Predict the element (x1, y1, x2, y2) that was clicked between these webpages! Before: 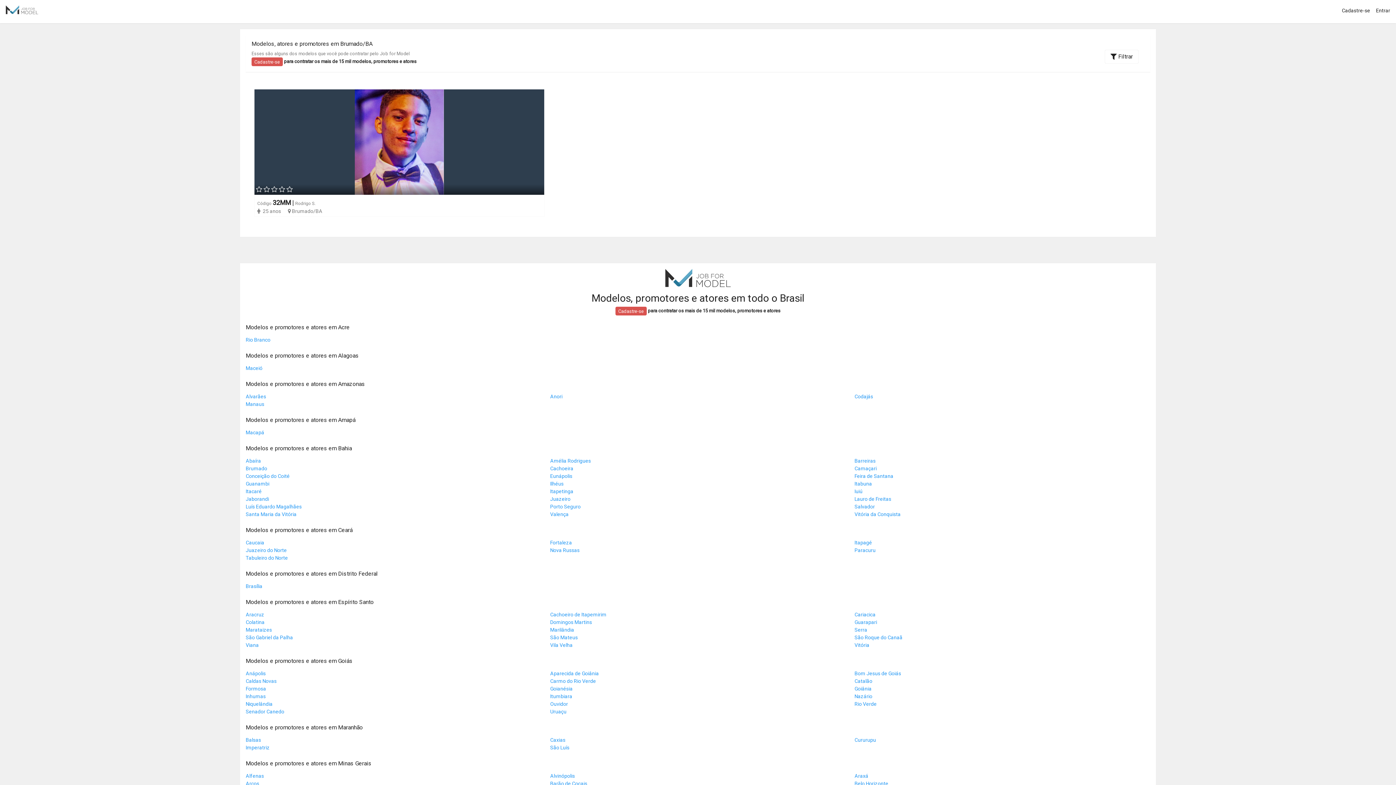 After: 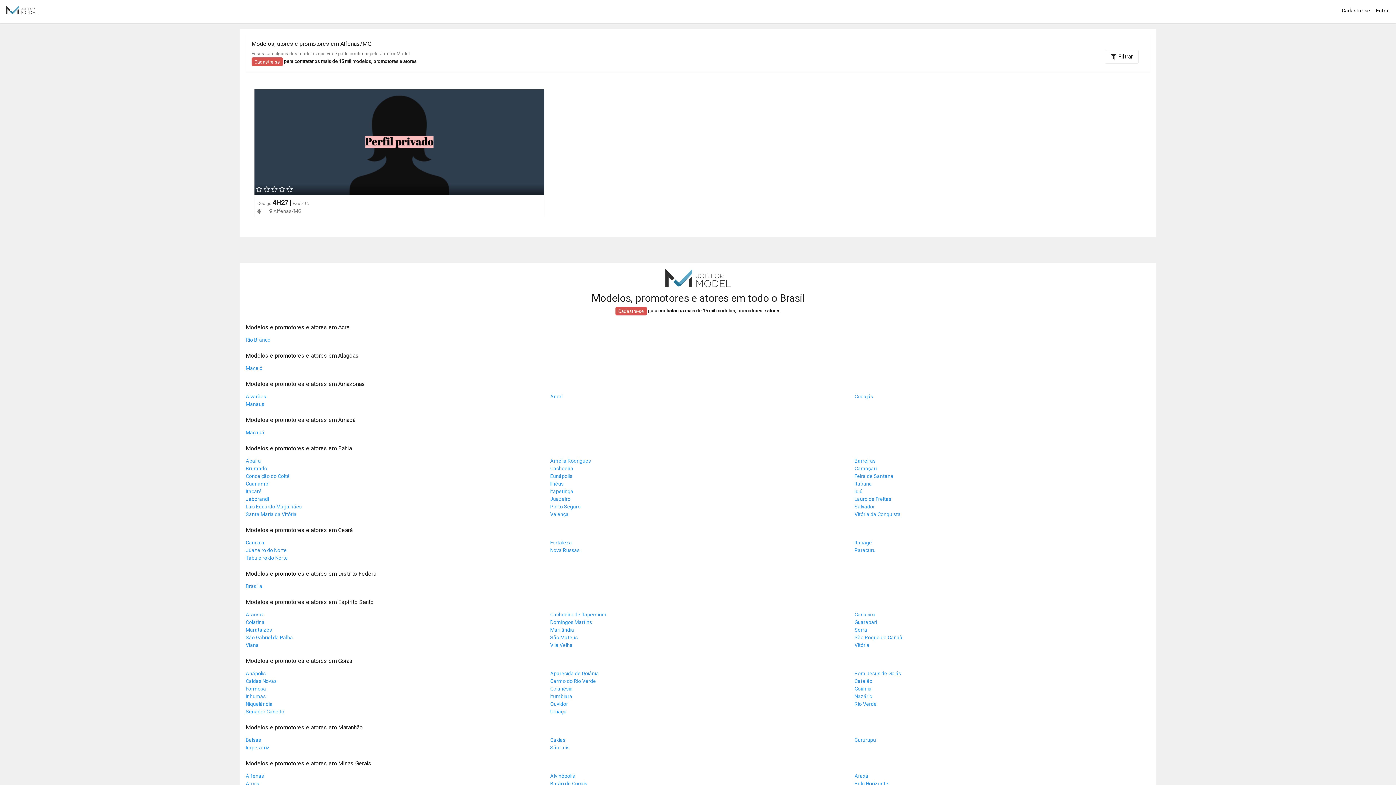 Action: bbox: (245, 773, 263, 779) label: Alfenas